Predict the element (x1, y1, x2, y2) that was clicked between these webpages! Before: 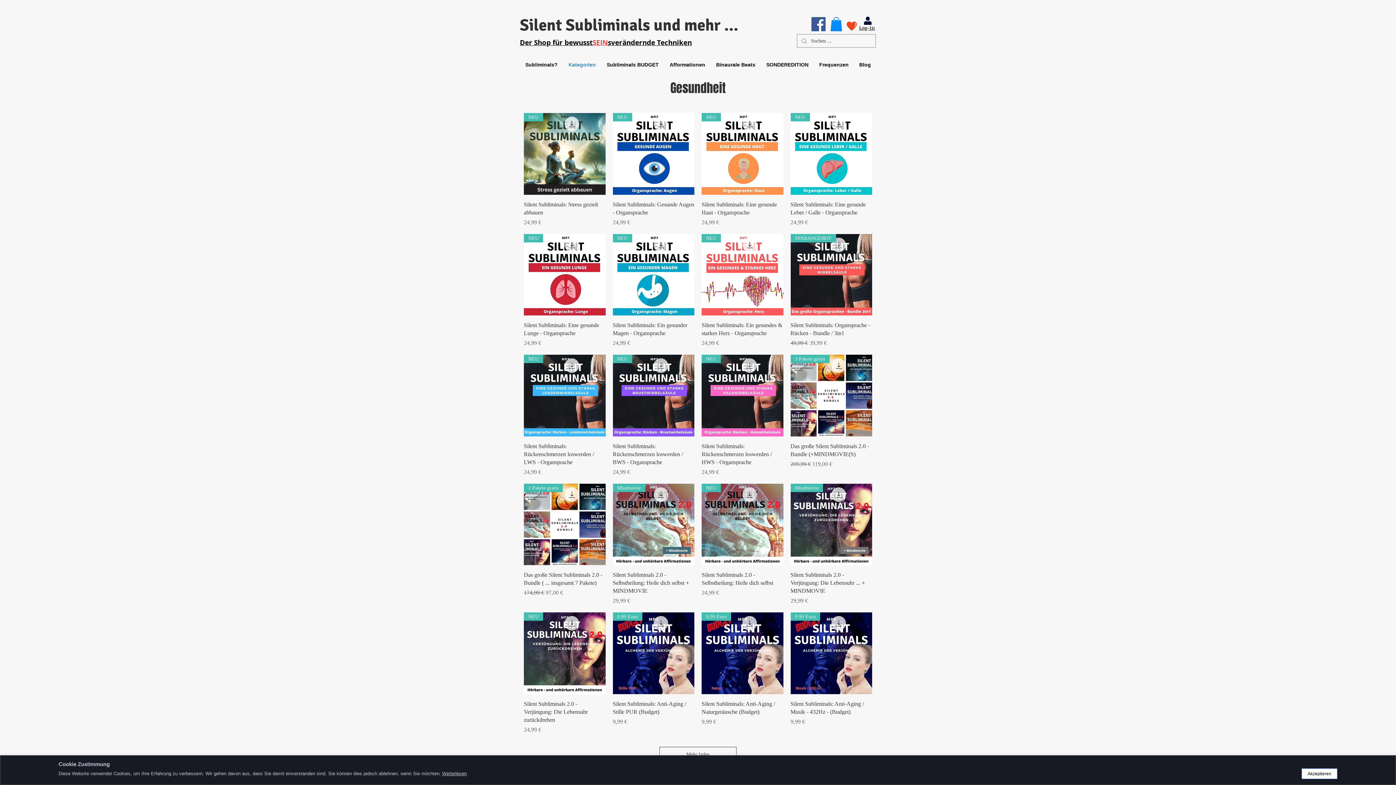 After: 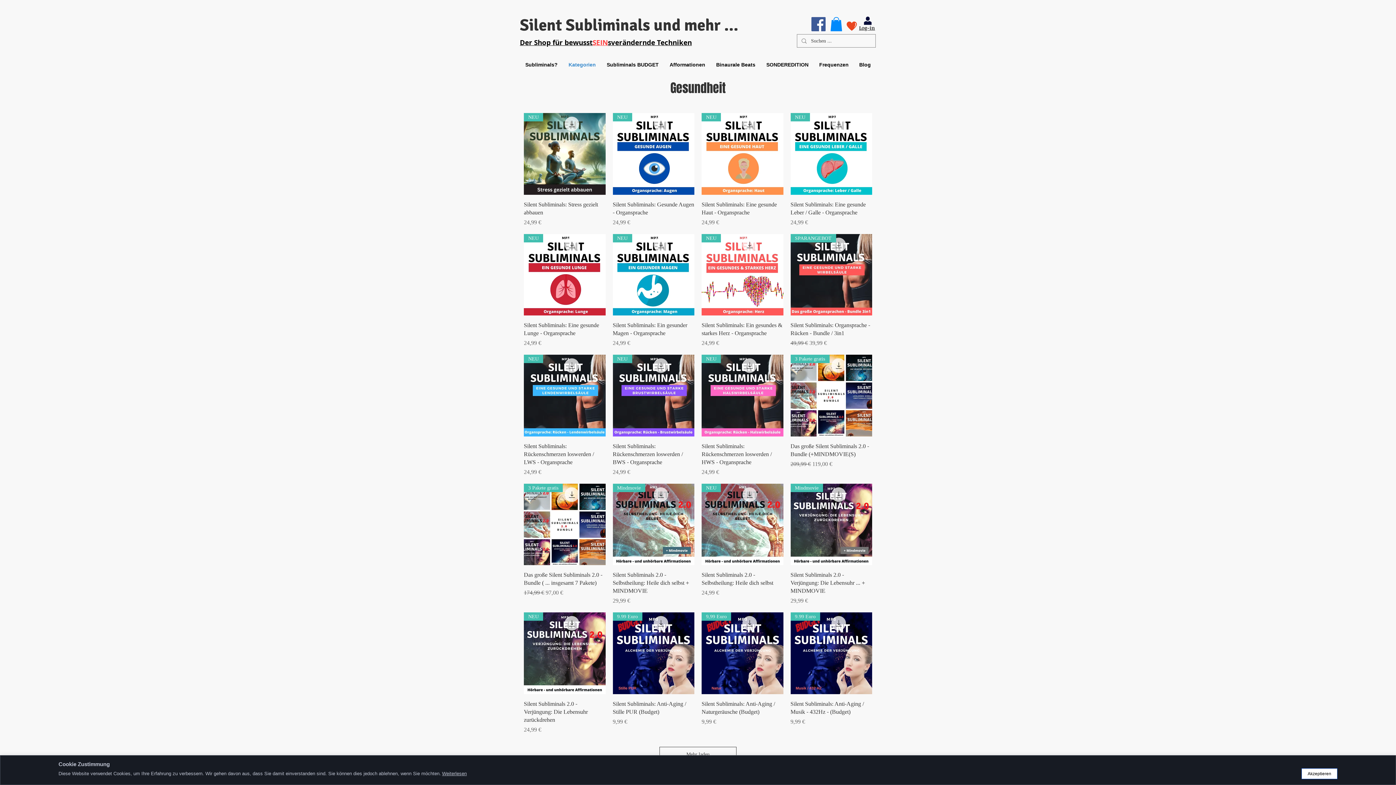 Action: bbox: (830, 17, 842, 31)